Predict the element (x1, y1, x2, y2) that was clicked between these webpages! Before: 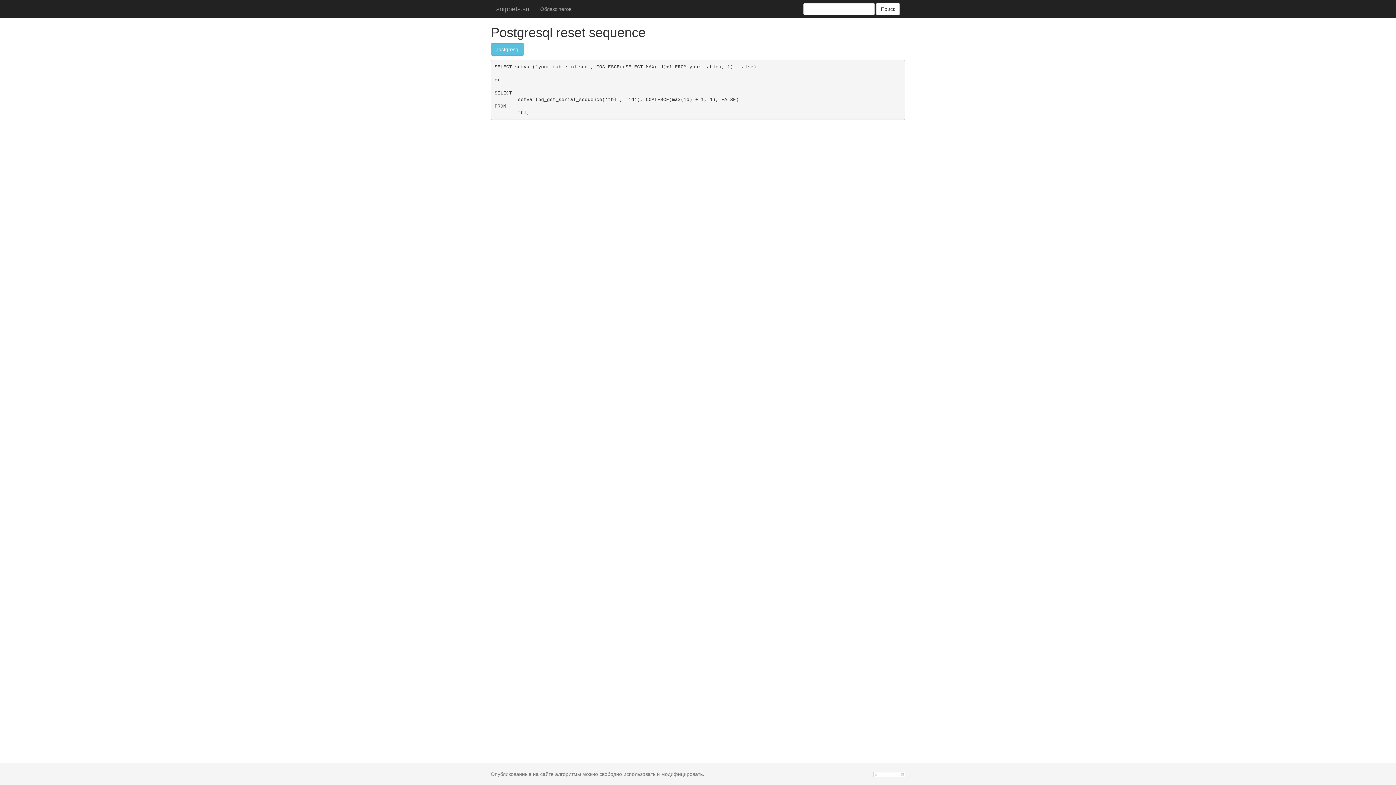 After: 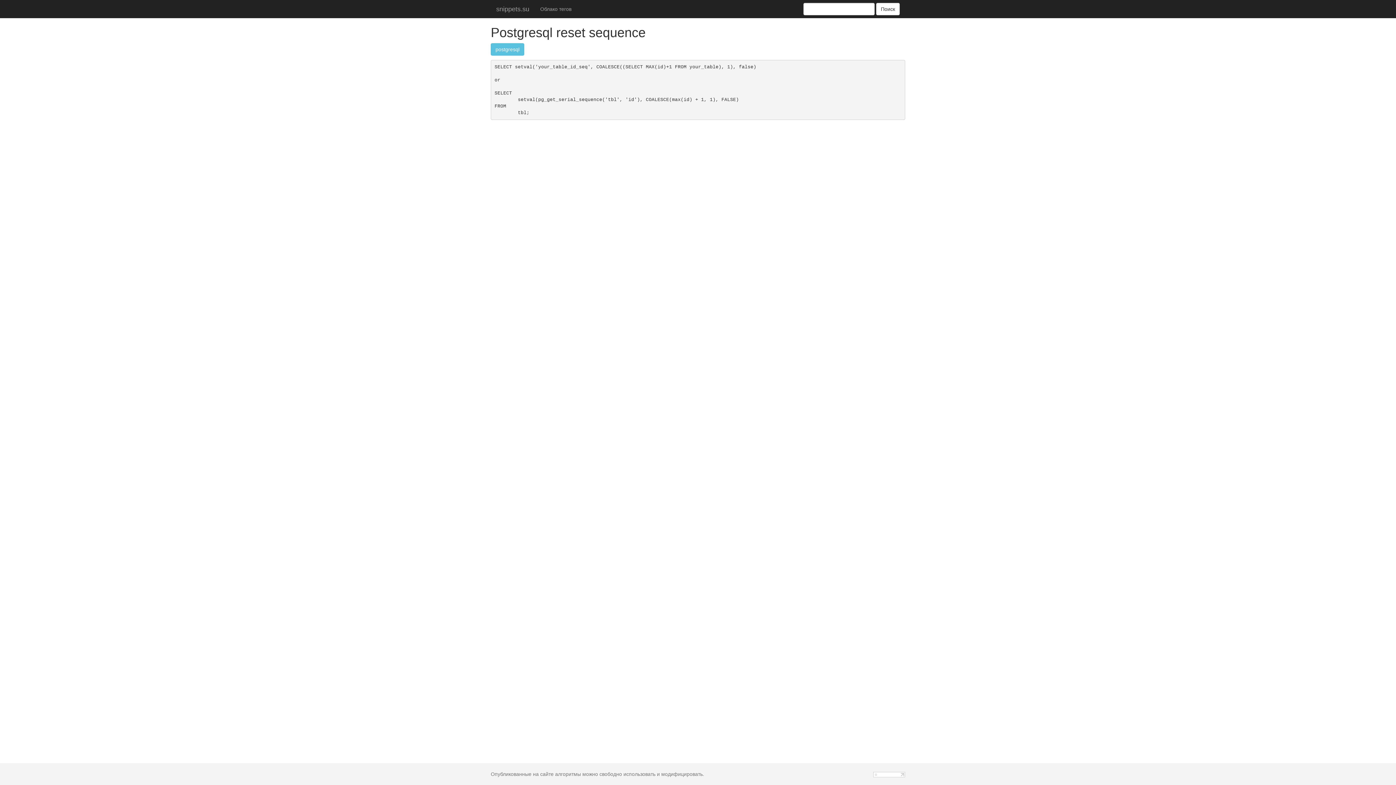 Action: bbox: (873, 771, 905, 777)